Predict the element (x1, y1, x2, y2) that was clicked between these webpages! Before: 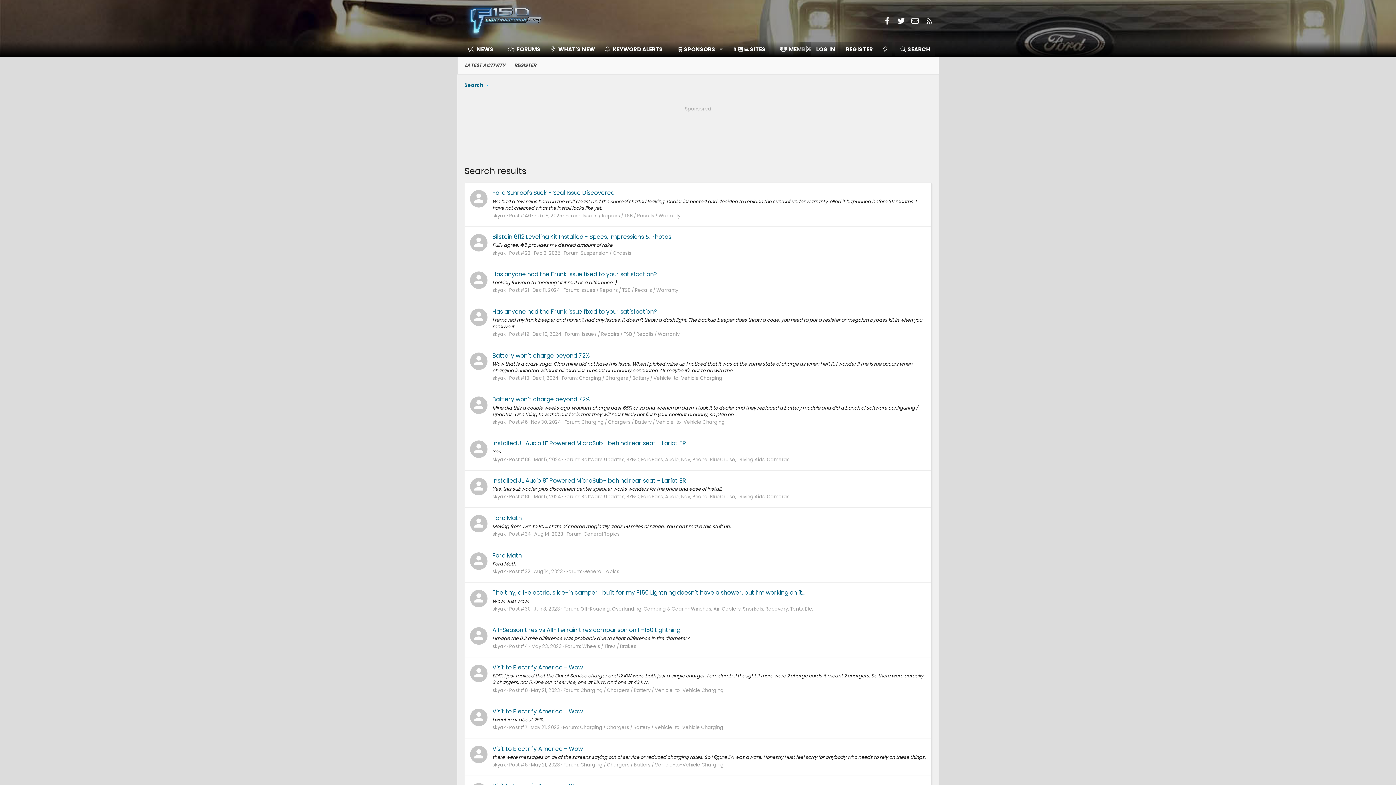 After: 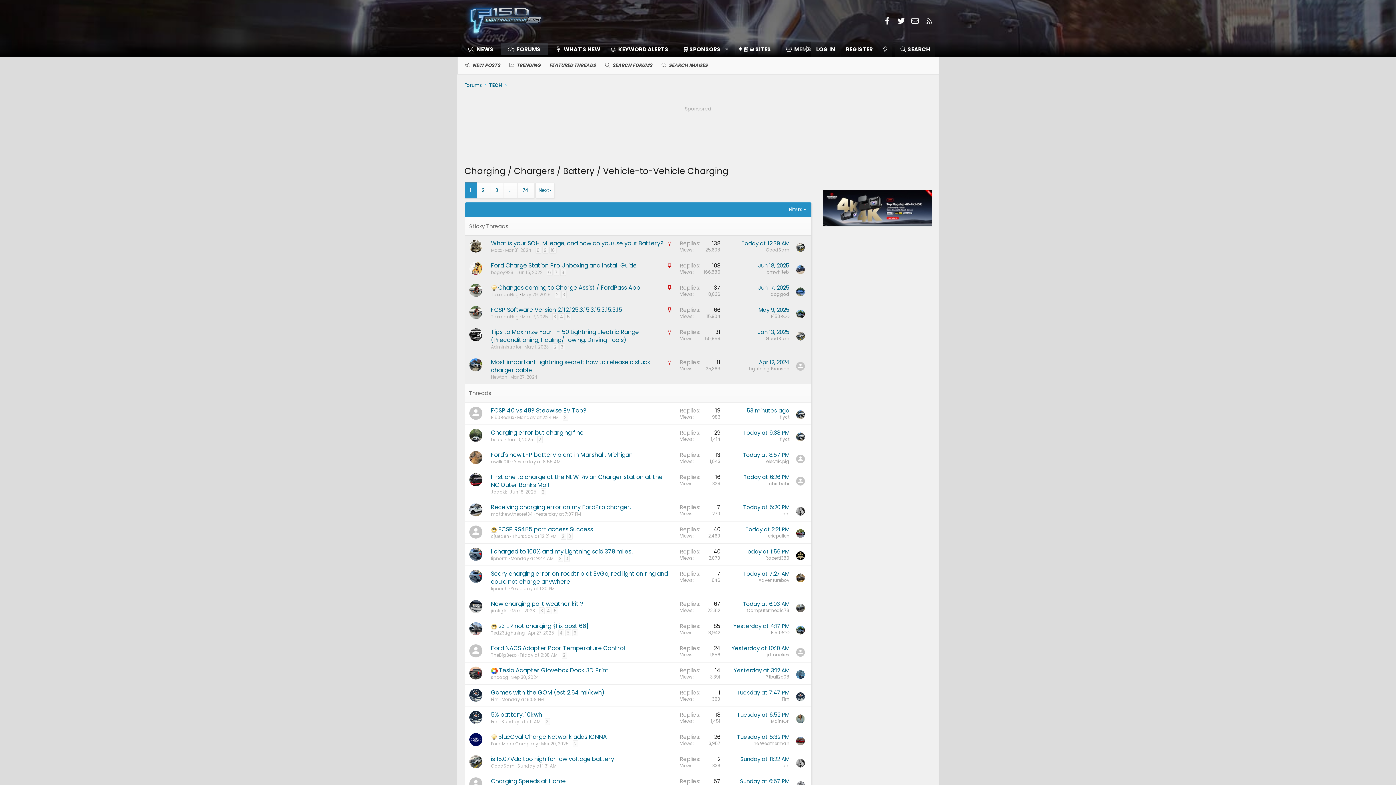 Action: label: Charging / Chargers / Battery / Vehicle-to-Vehicle Charging bbox: (580, 724, 723, 731)